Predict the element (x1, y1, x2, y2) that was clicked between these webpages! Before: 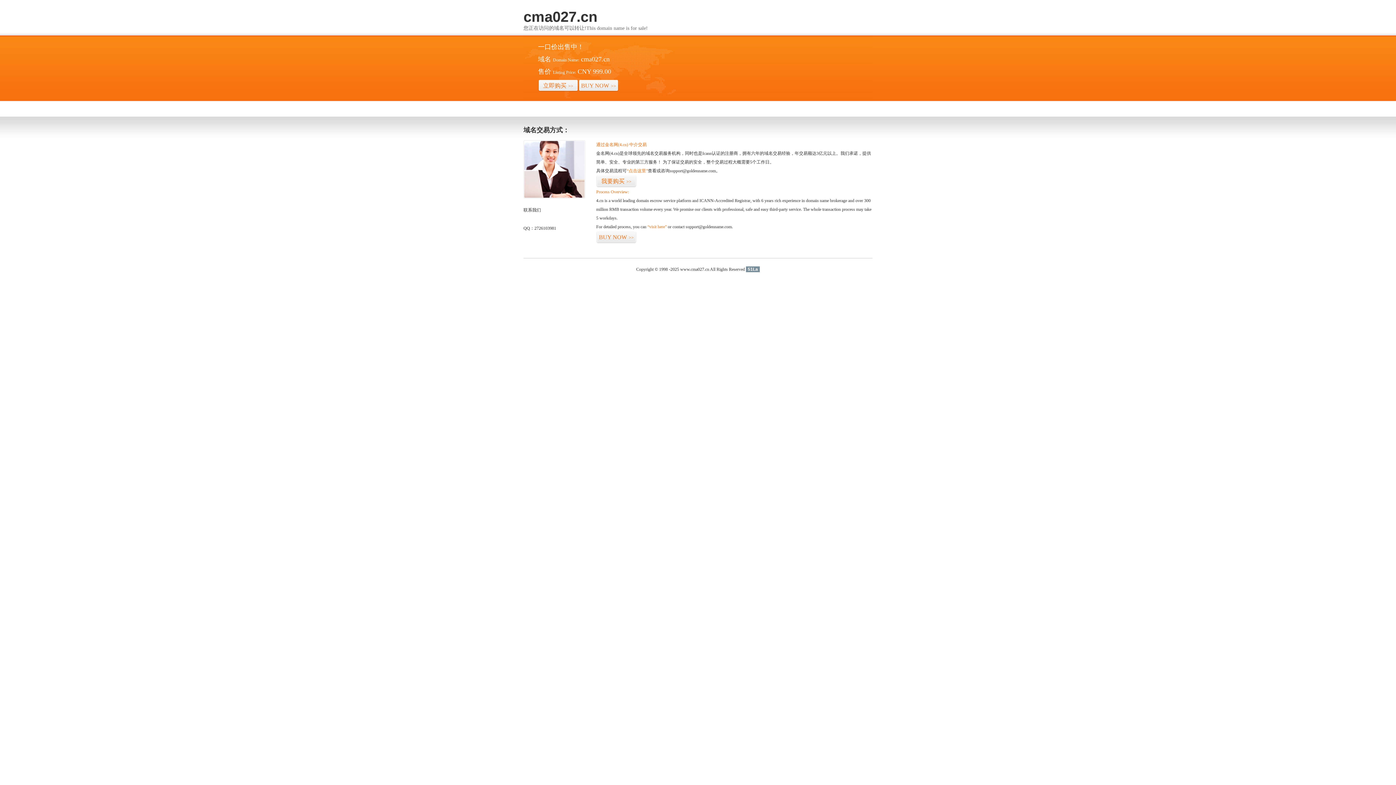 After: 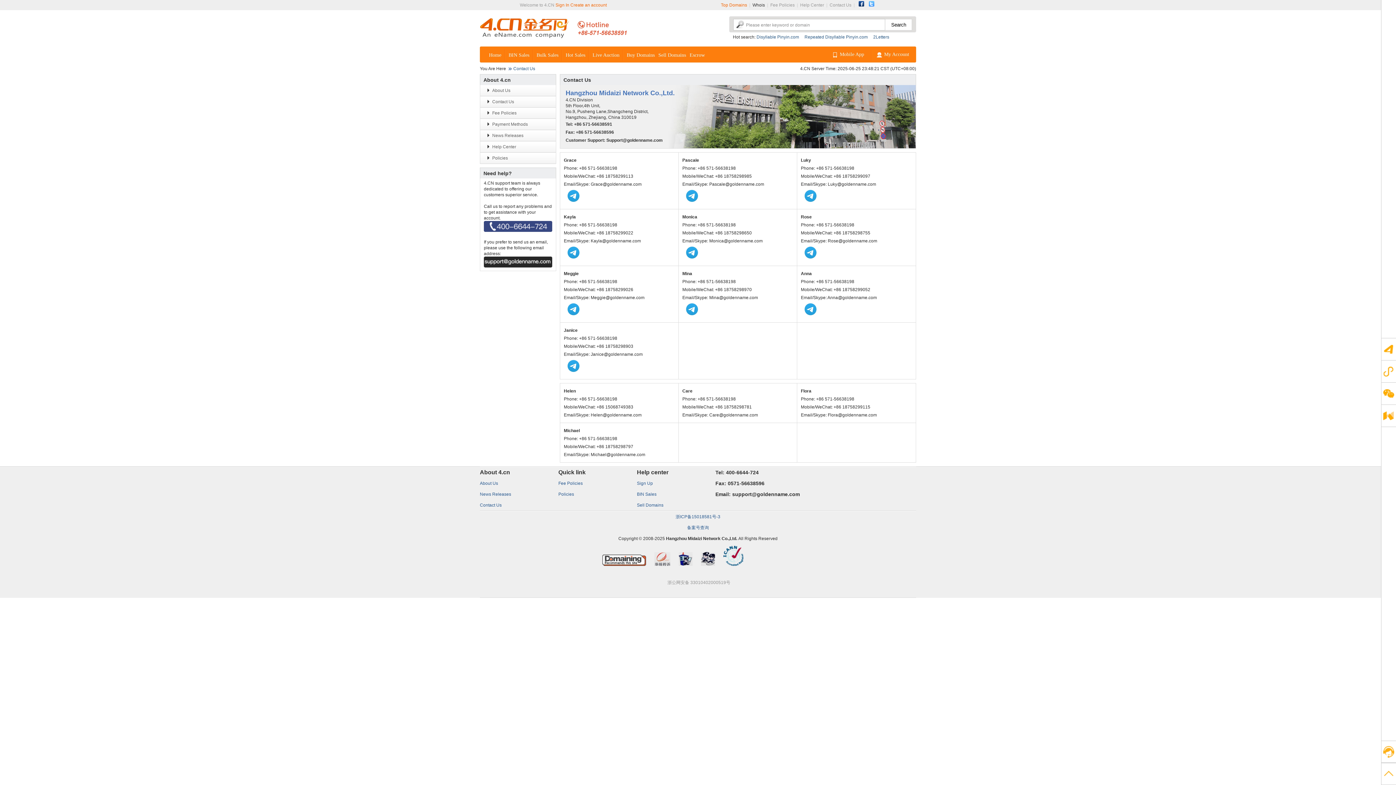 Action: bbox: (523, 194, 585, 199)